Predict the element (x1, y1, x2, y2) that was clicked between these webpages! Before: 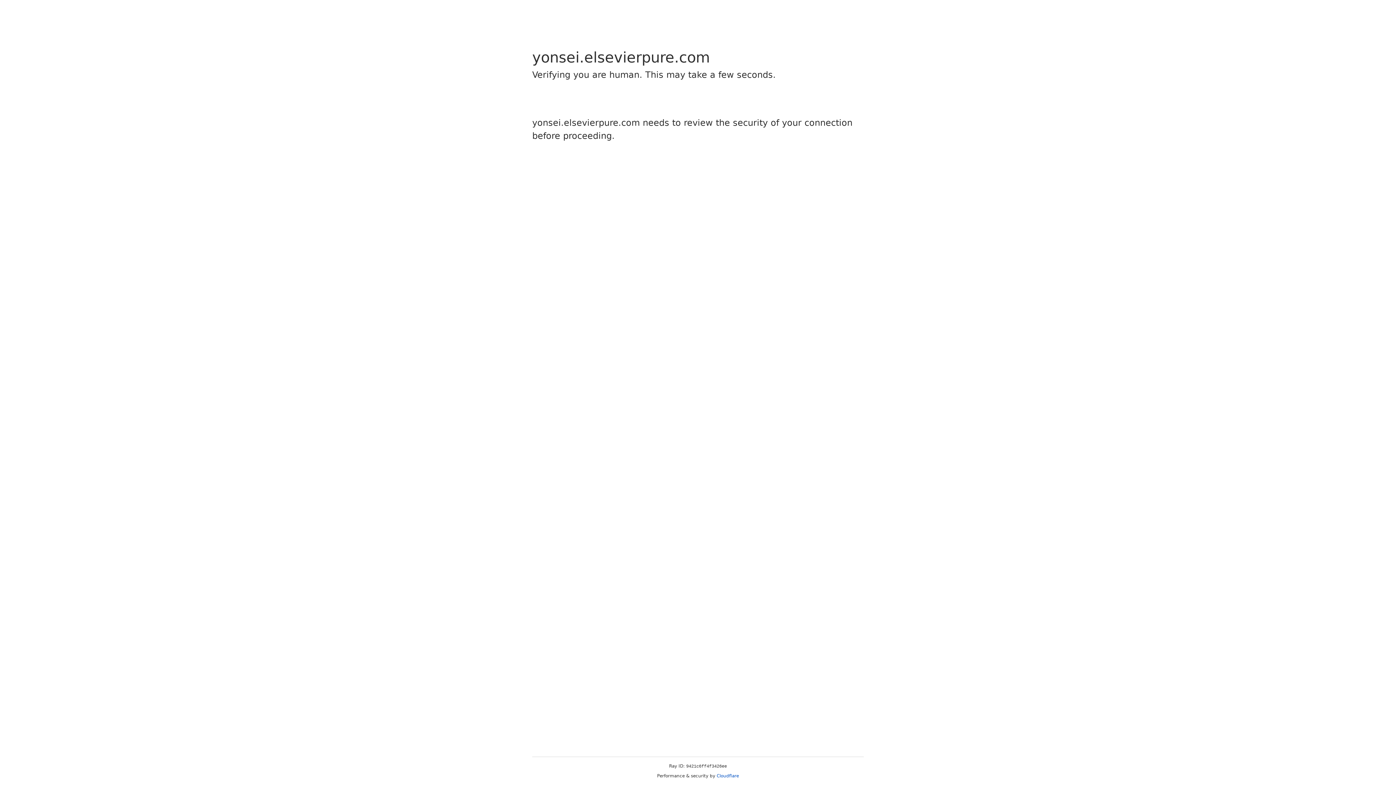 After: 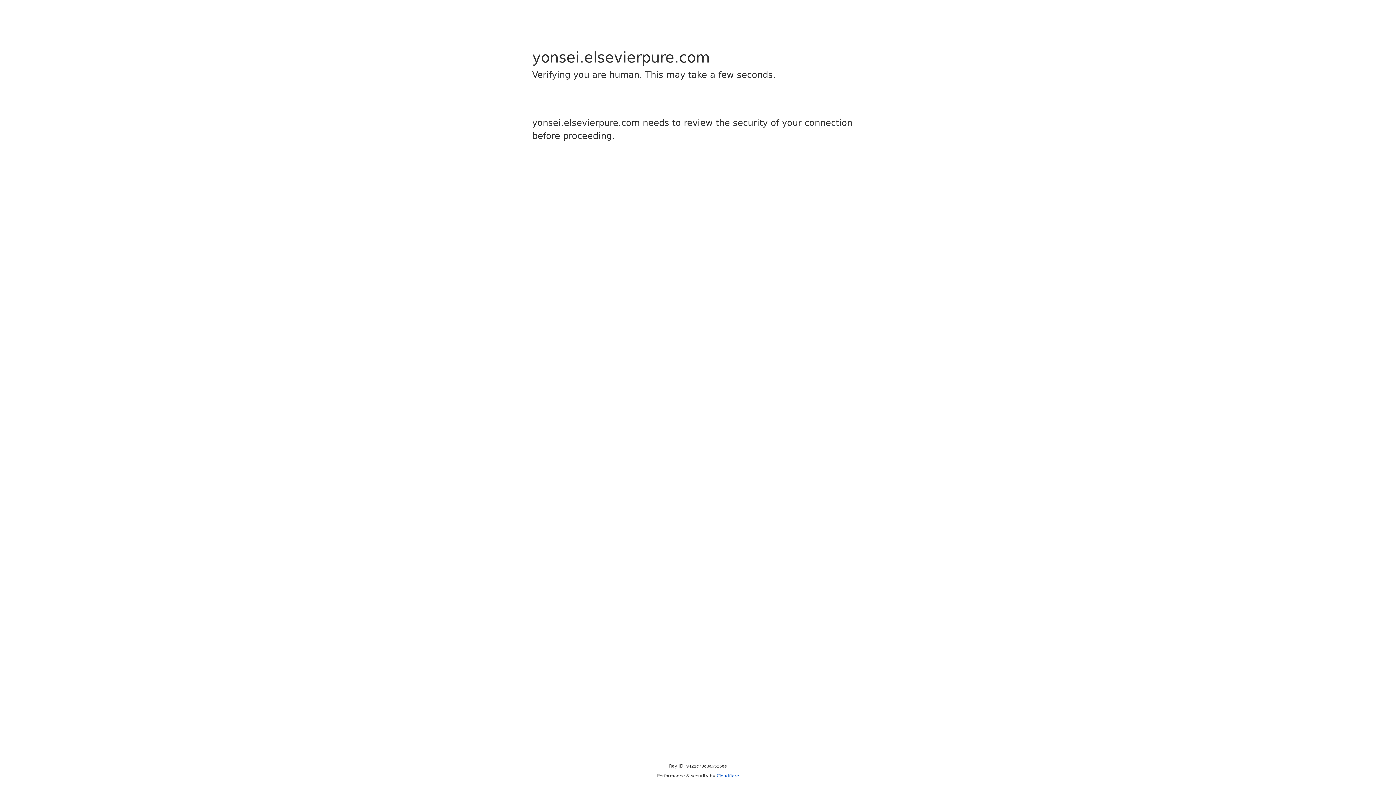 Action: label: Cloudflare bbox: (716, 773, 739, 778)